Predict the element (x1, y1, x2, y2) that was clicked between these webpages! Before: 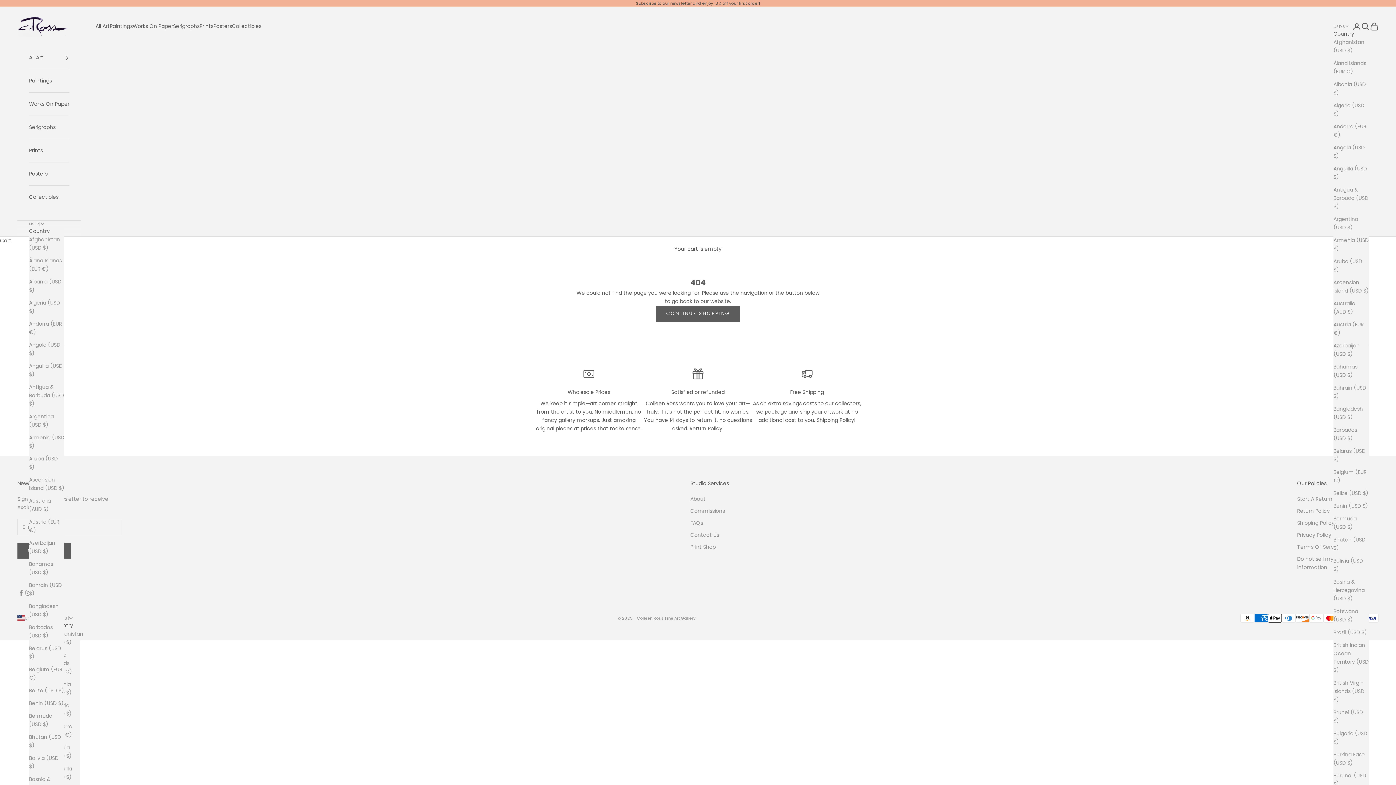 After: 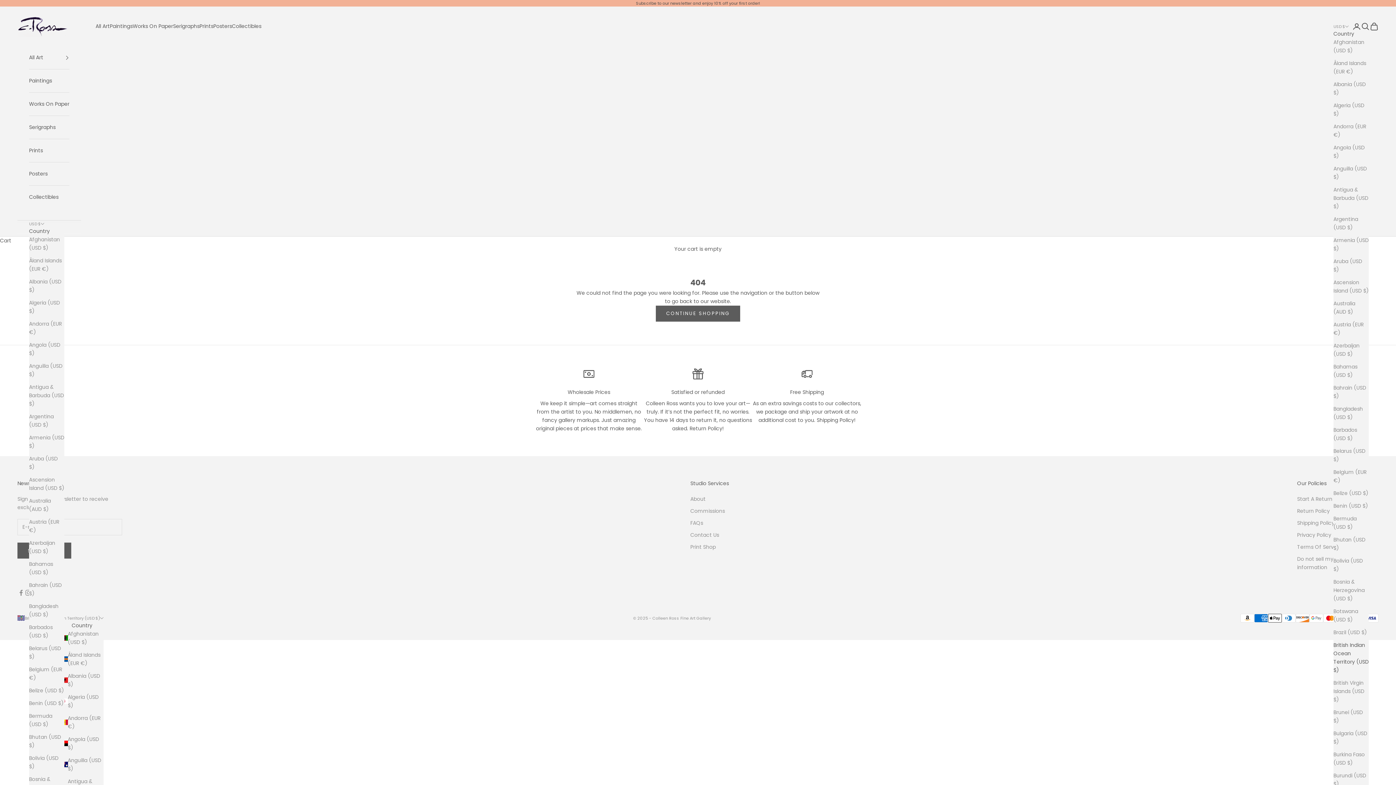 Action: bbox: (1333, 641, 1369, 674) label: British Indian Ocean Territory (USD $)